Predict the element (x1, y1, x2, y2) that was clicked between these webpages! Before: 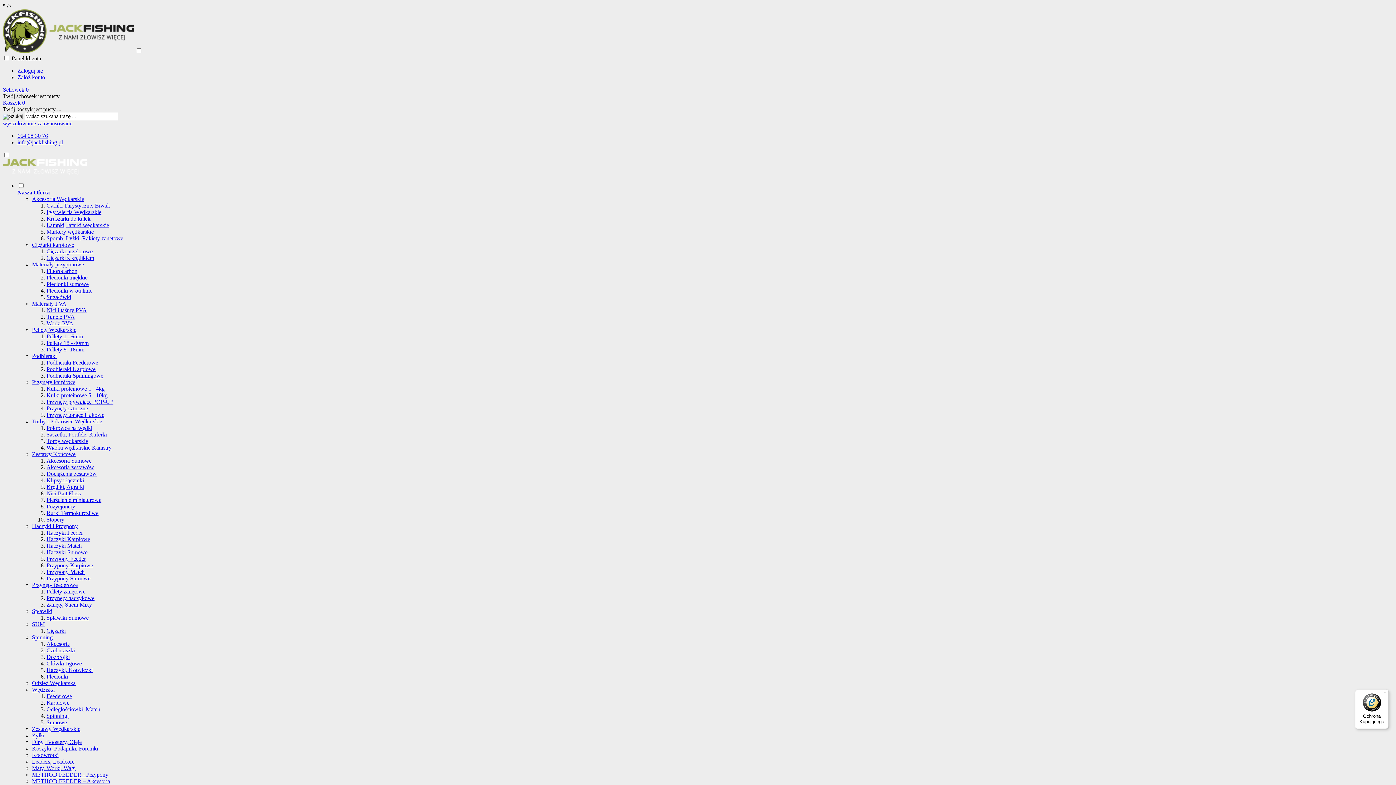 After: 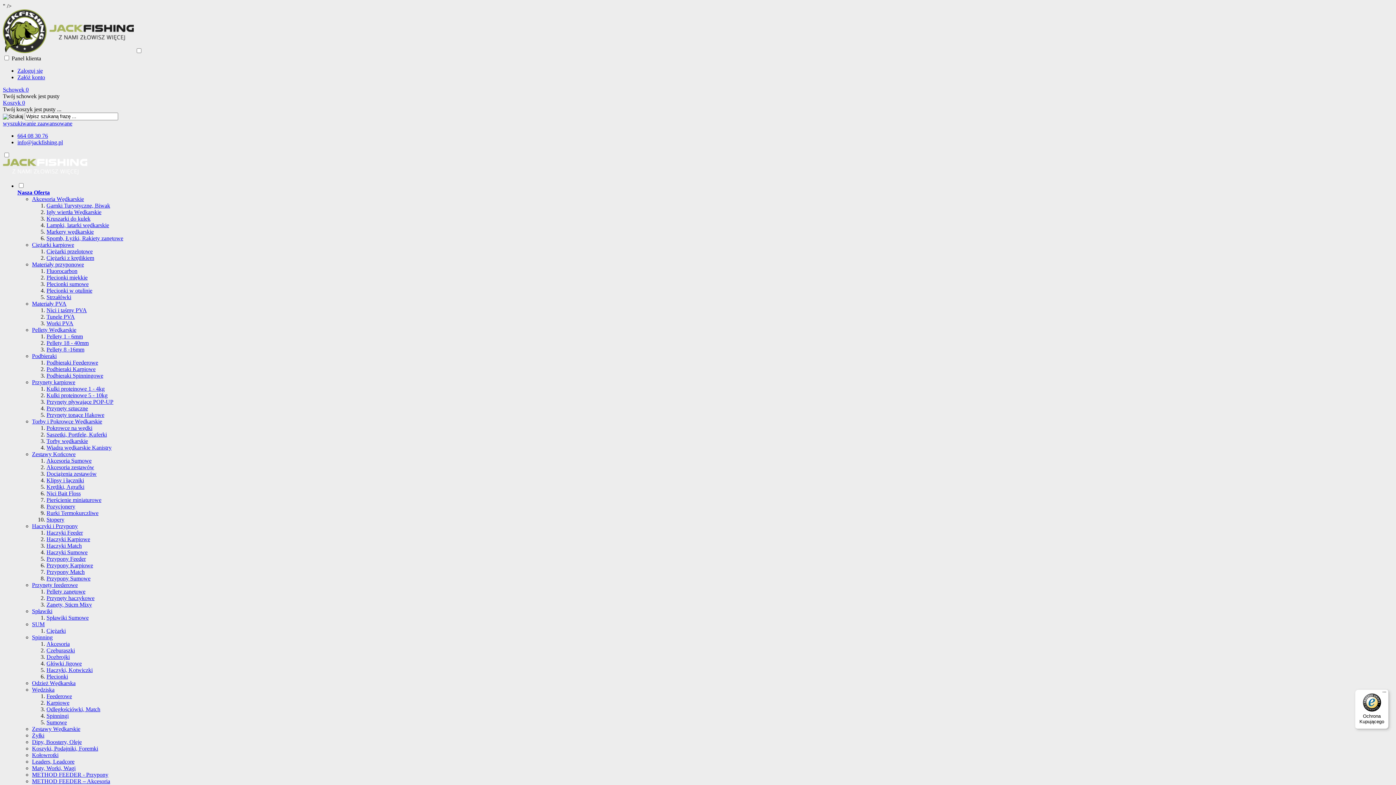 Action: bbox: (46, 372, 103, 378) label: Podbieraki Spinningowe